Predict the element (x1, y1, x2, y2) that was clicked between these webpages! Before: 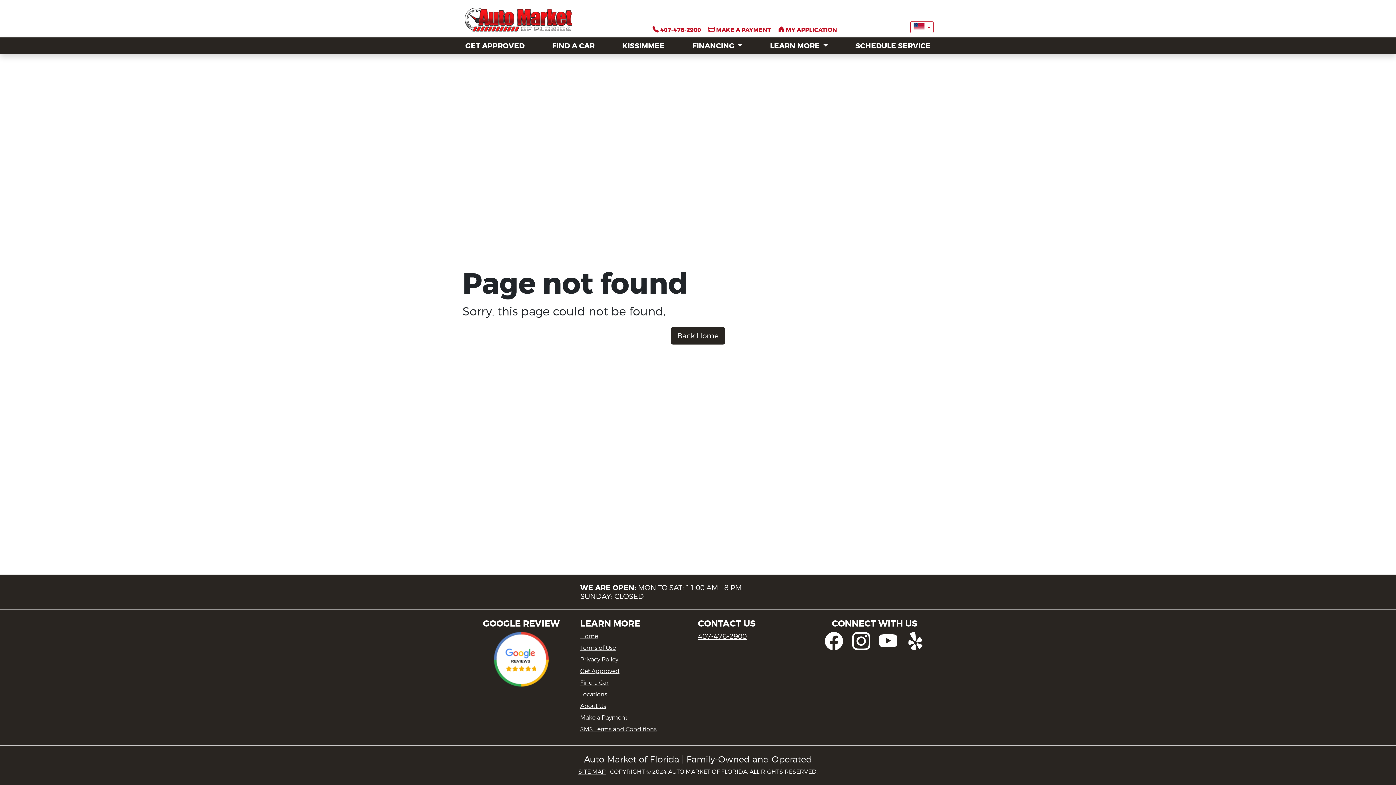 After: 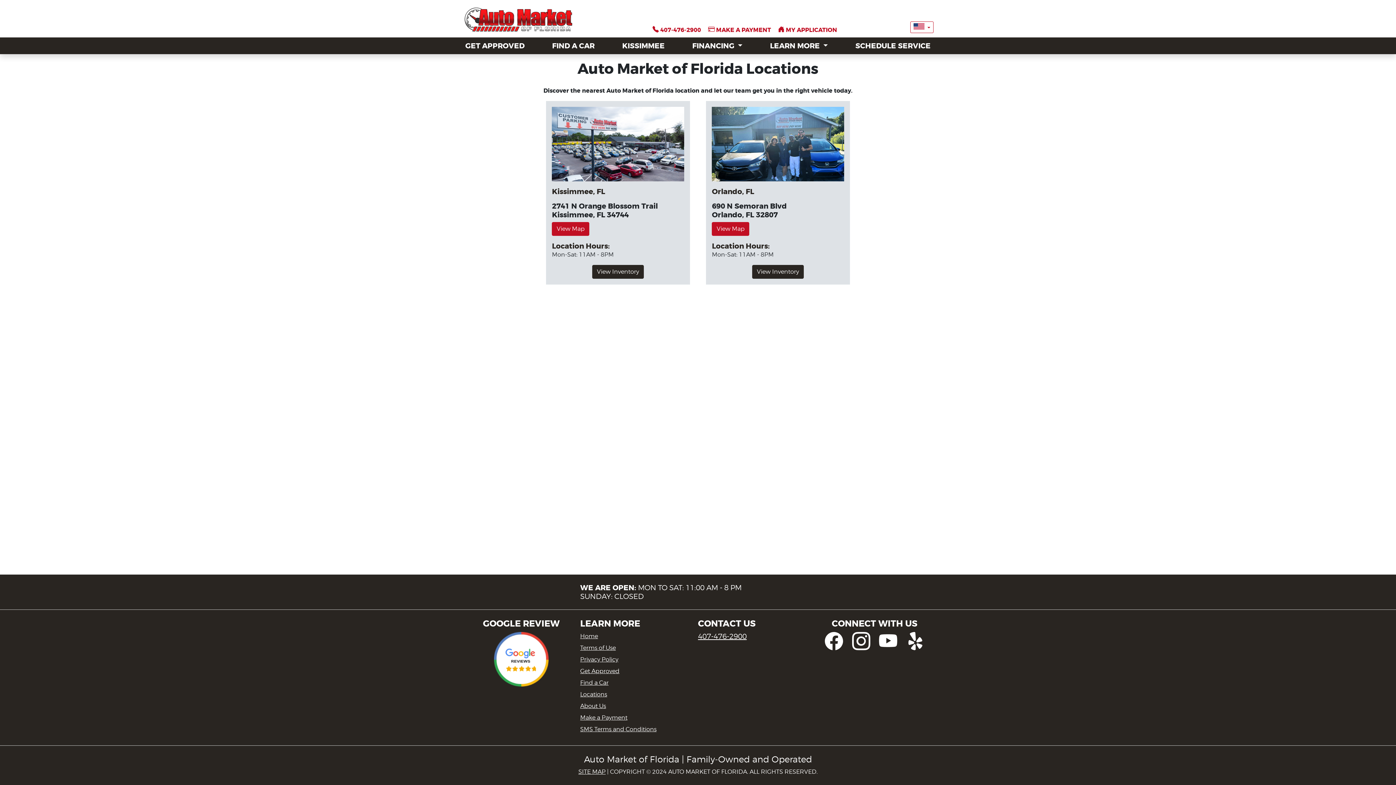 Action: bbox: (580, 691, 607, 698) label: Locations